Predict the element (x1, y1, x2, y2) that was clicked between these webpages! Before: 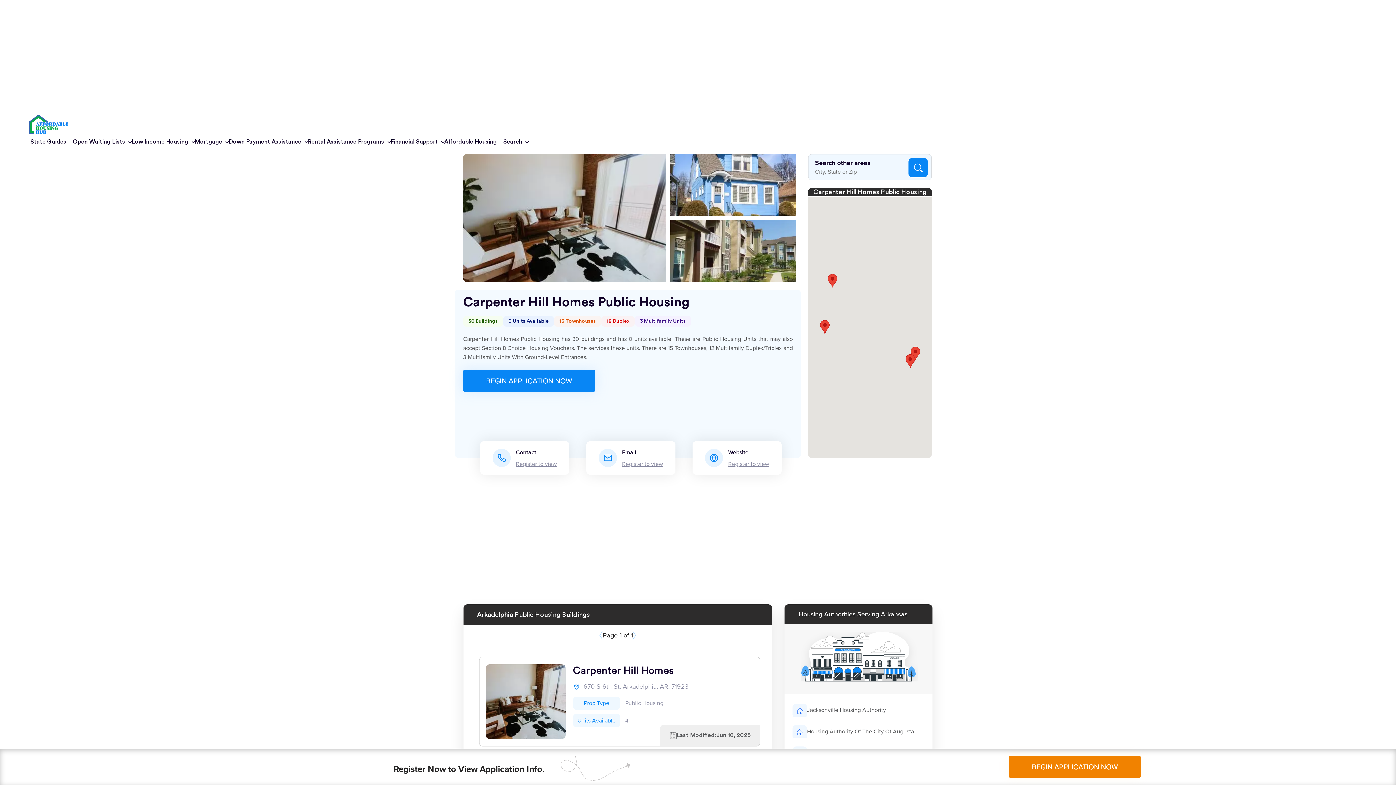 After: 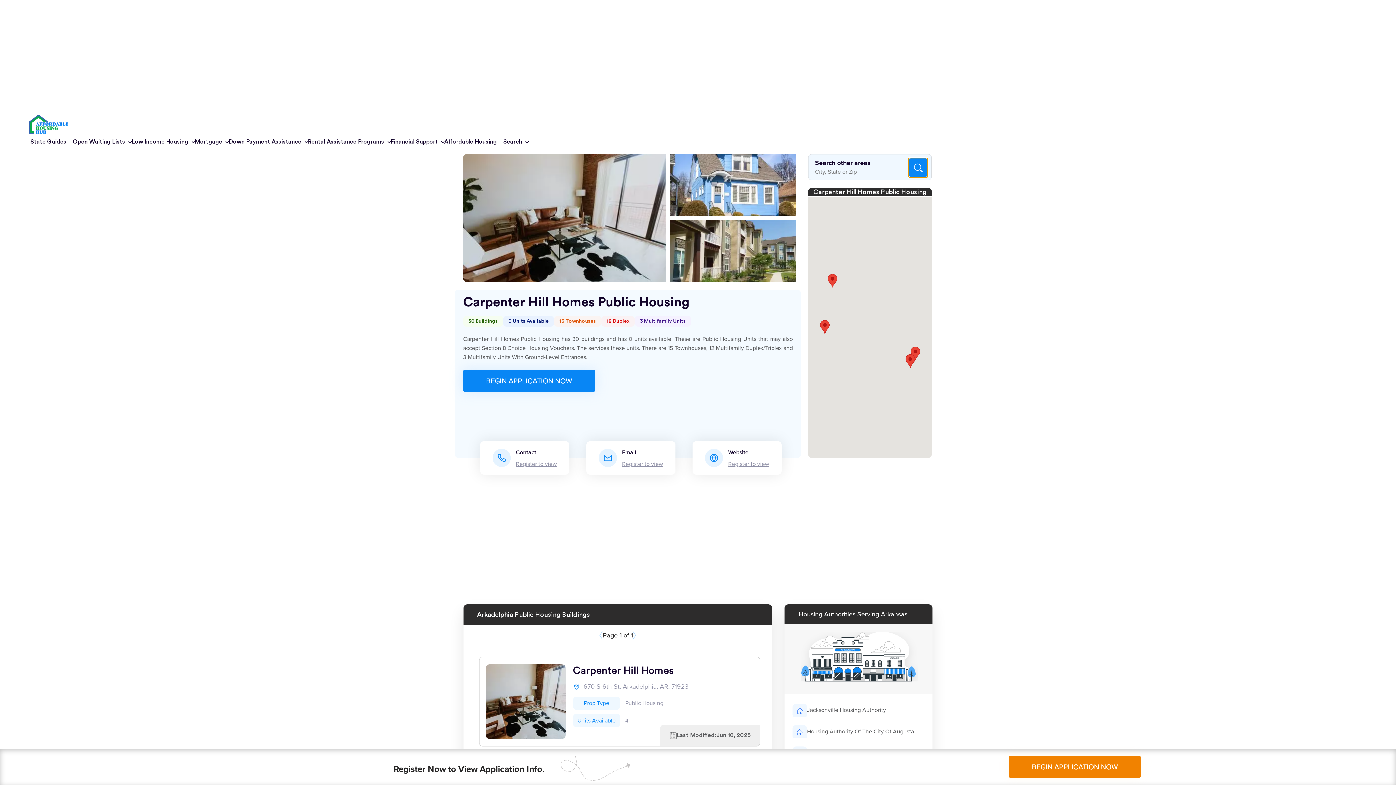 Action: bbox: (908, 158, 928, 177)